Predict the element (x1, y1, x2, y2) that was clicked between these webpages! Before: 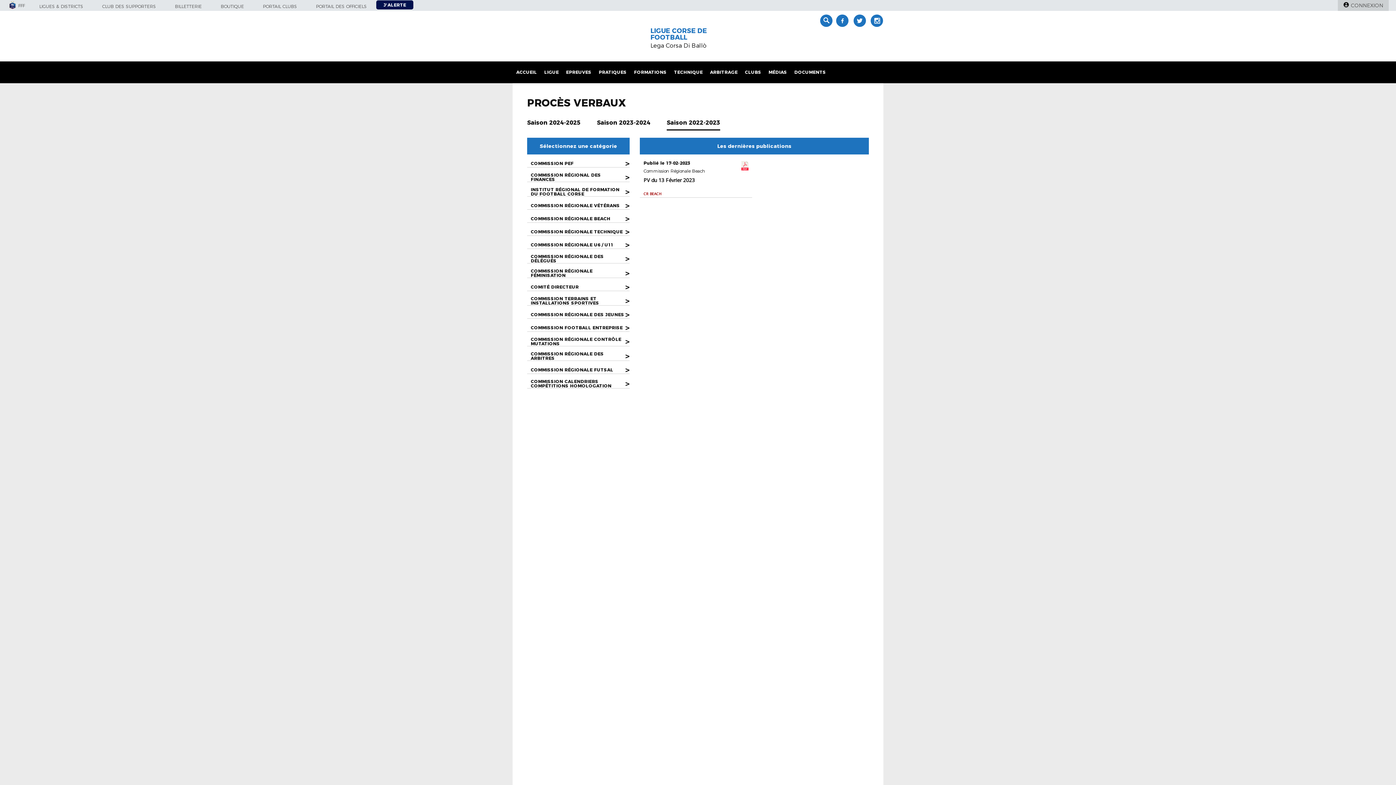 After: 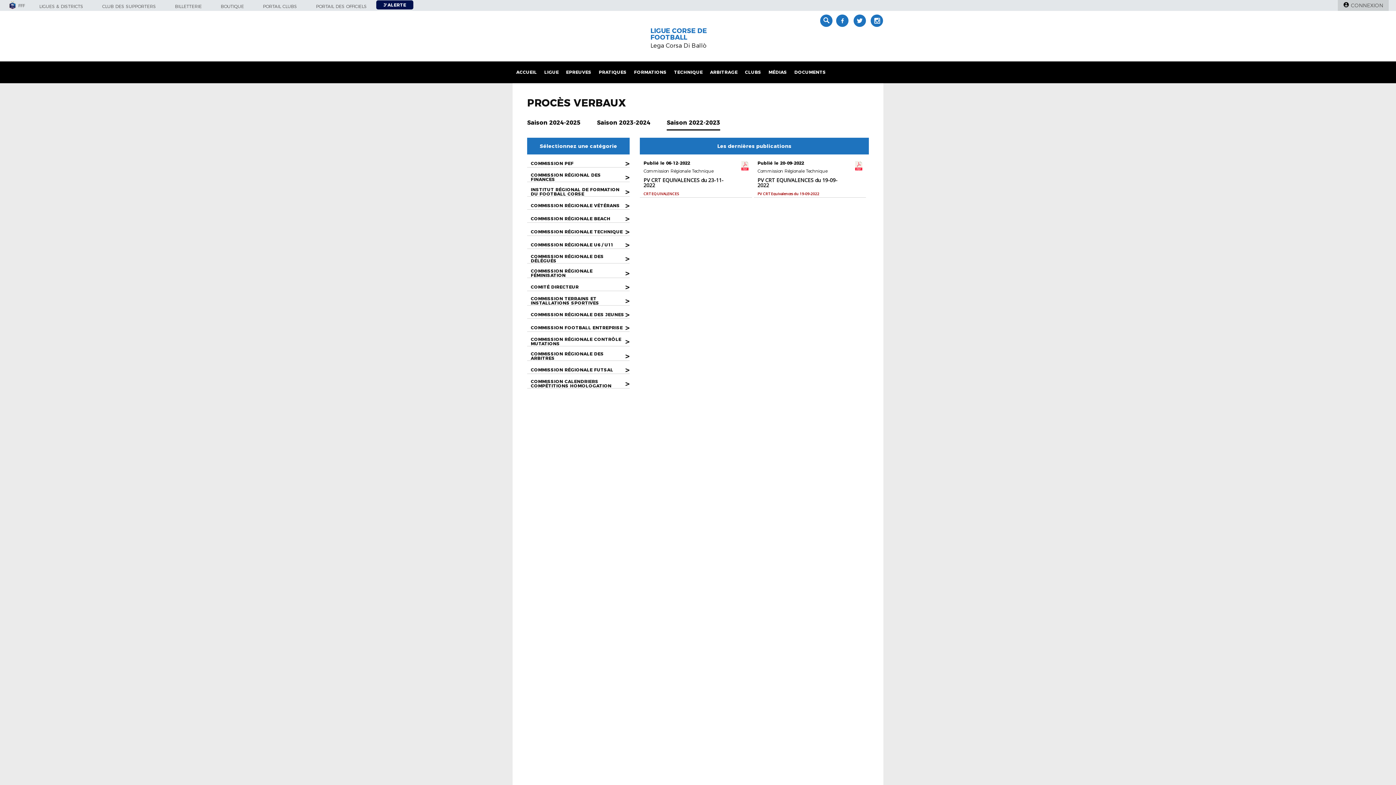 Action: bbox: (530, 228, 629, 235) label: COMMISSION RÉGIONALE TECHNIQUE
>